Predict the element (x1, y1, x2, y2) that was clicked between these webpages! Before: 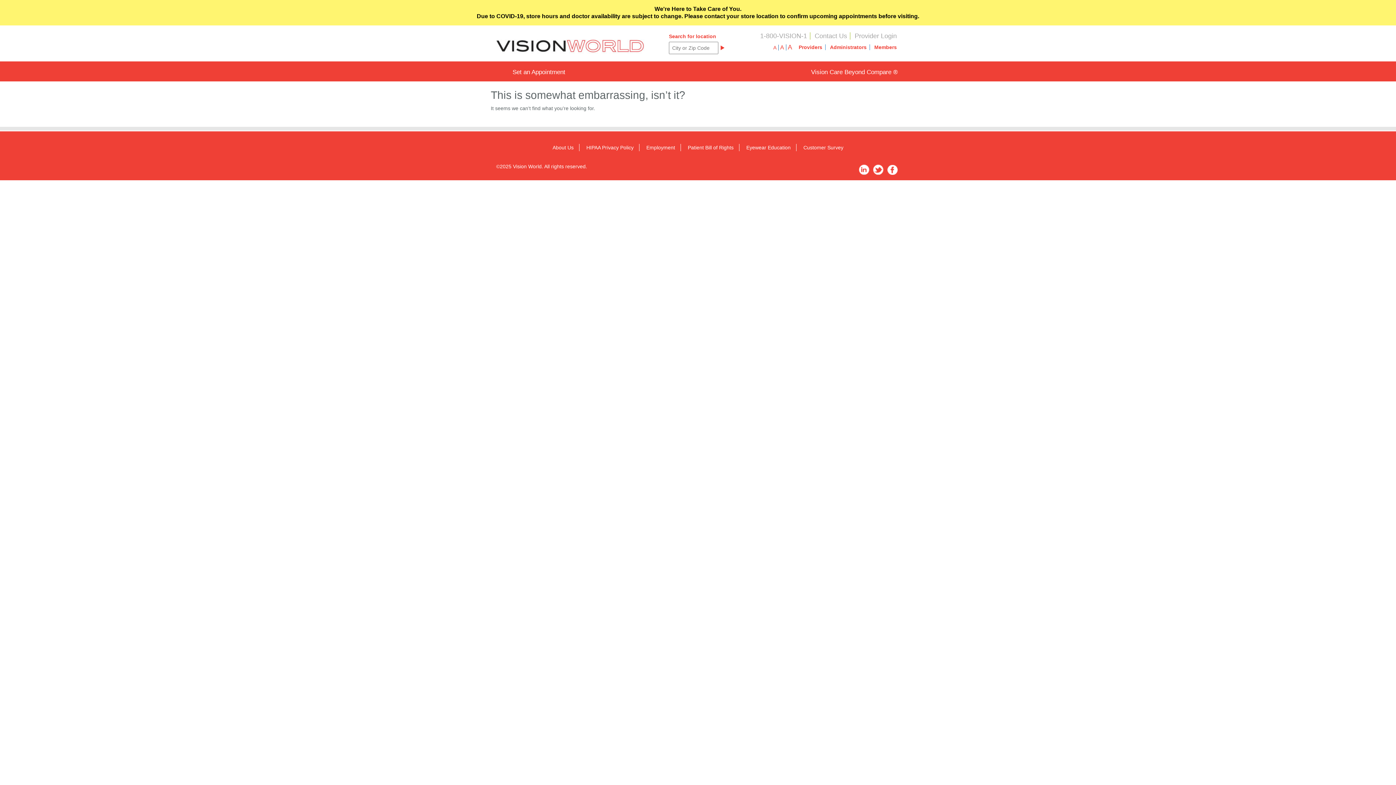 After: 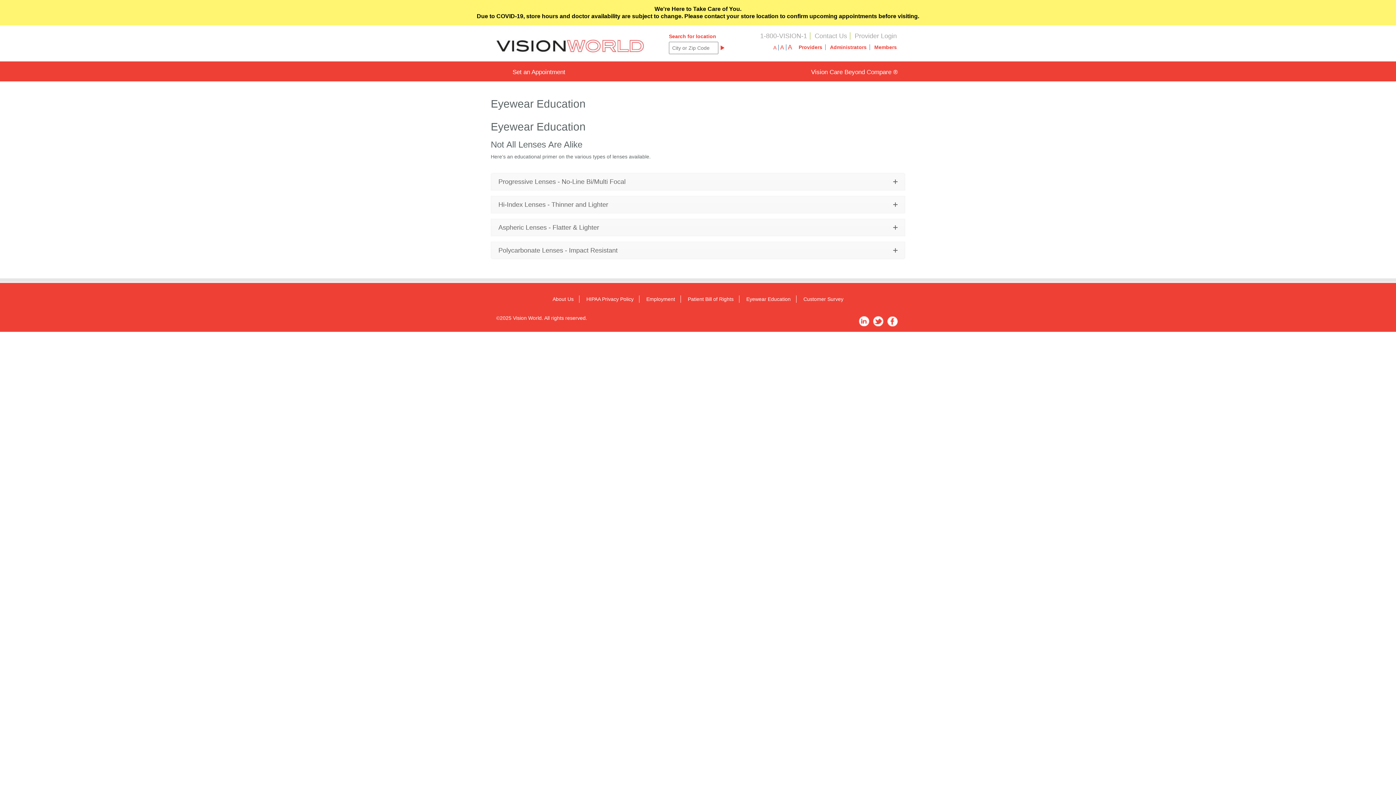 Action: label: Eyewear Education bbox: (746, 144, 790, 150)